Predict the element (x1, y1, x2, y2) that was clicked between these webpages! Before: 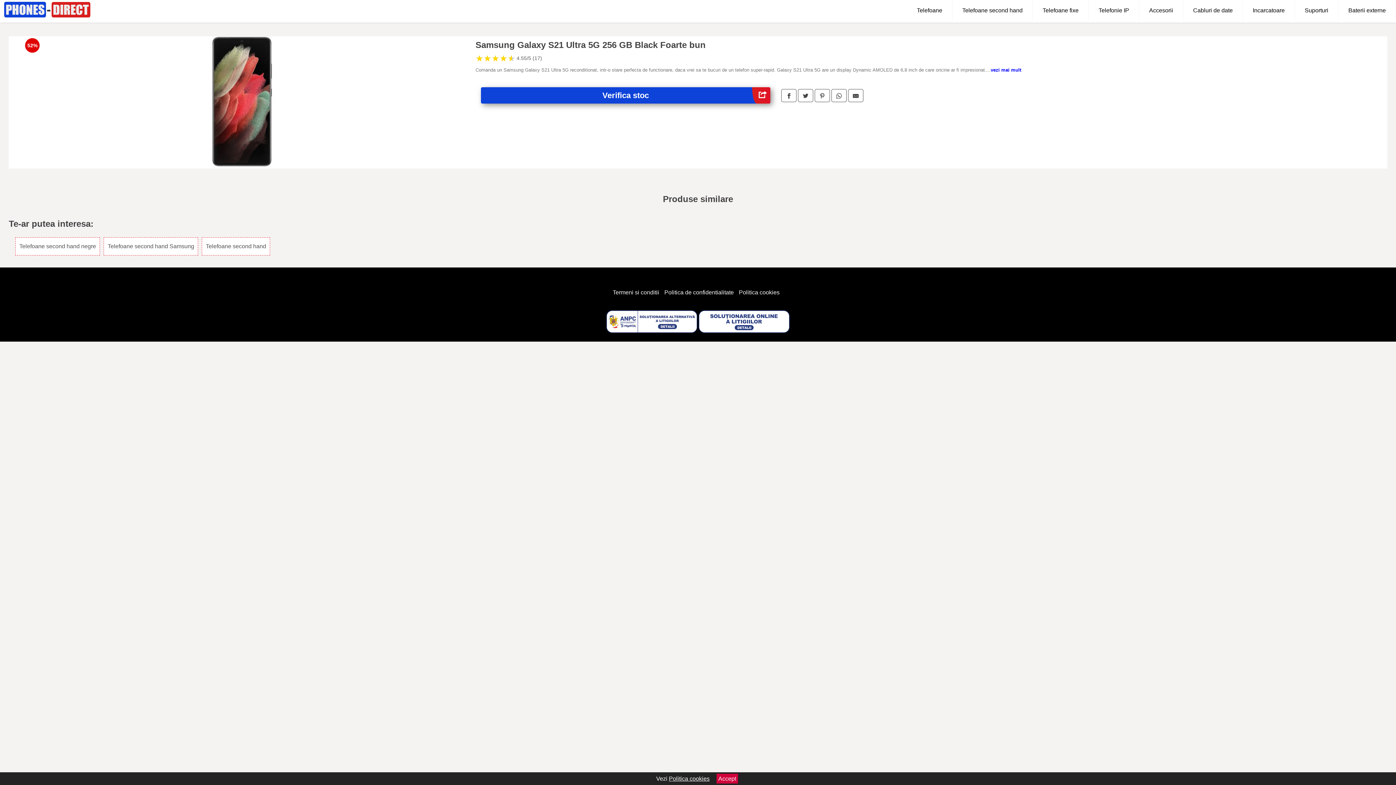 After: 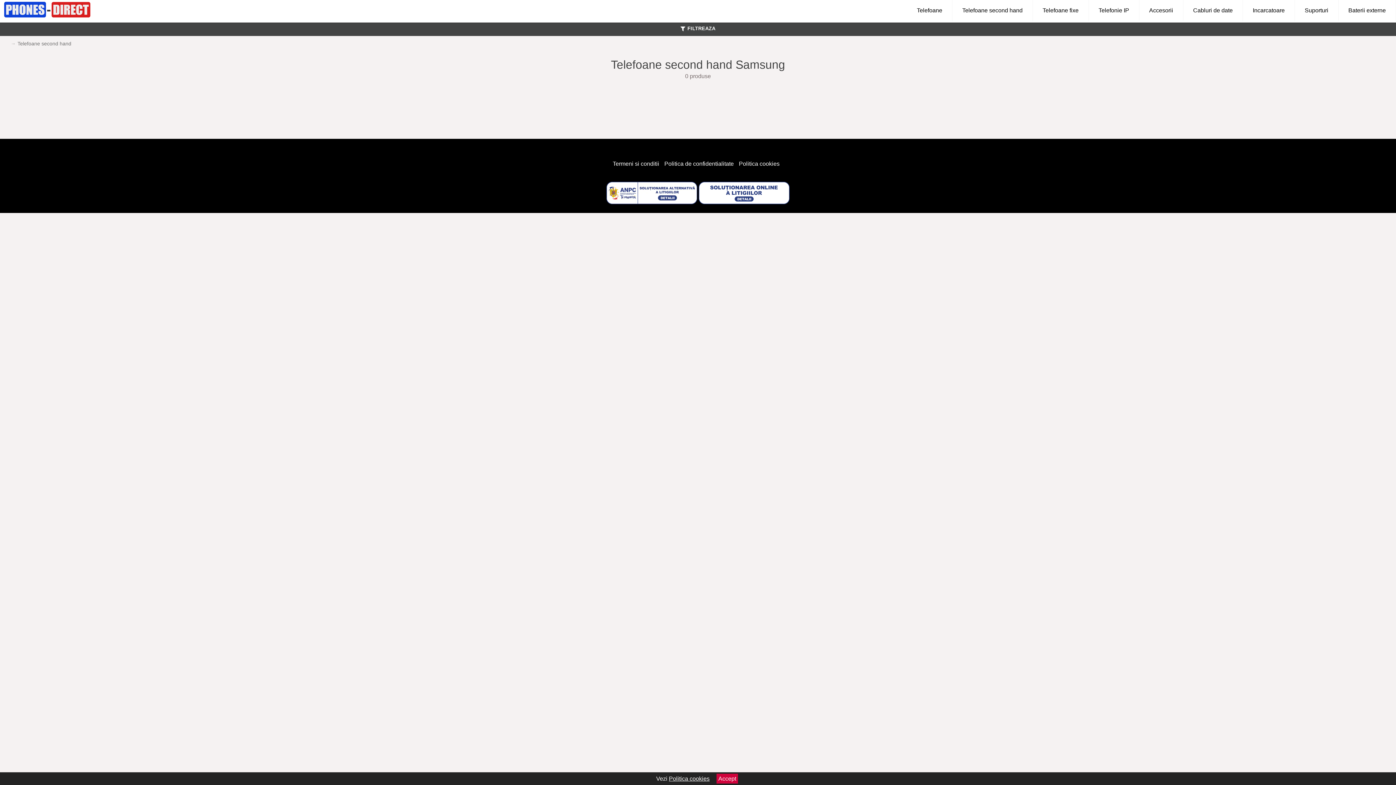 Action: bbox: (103, 237, 198, 255) label: Telefoane second hand Samsung